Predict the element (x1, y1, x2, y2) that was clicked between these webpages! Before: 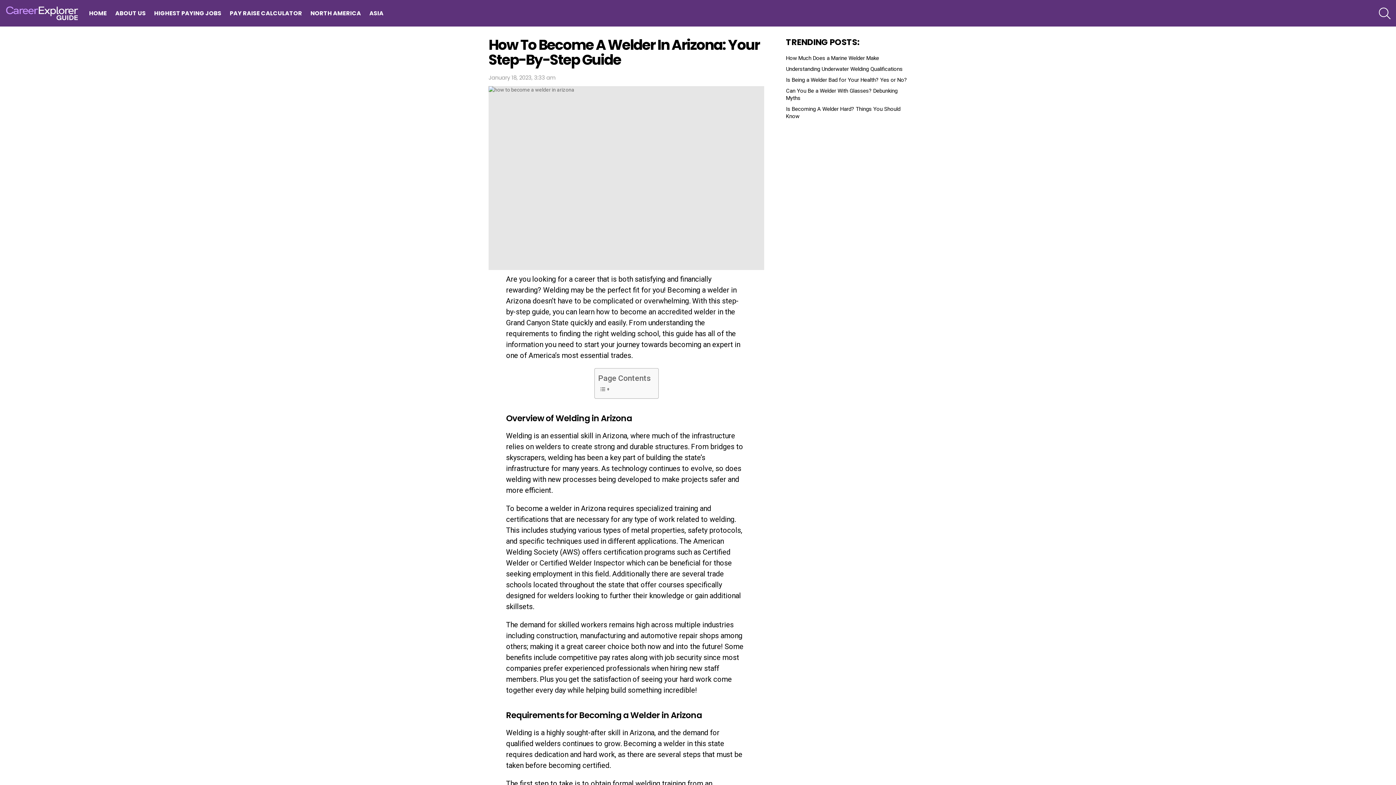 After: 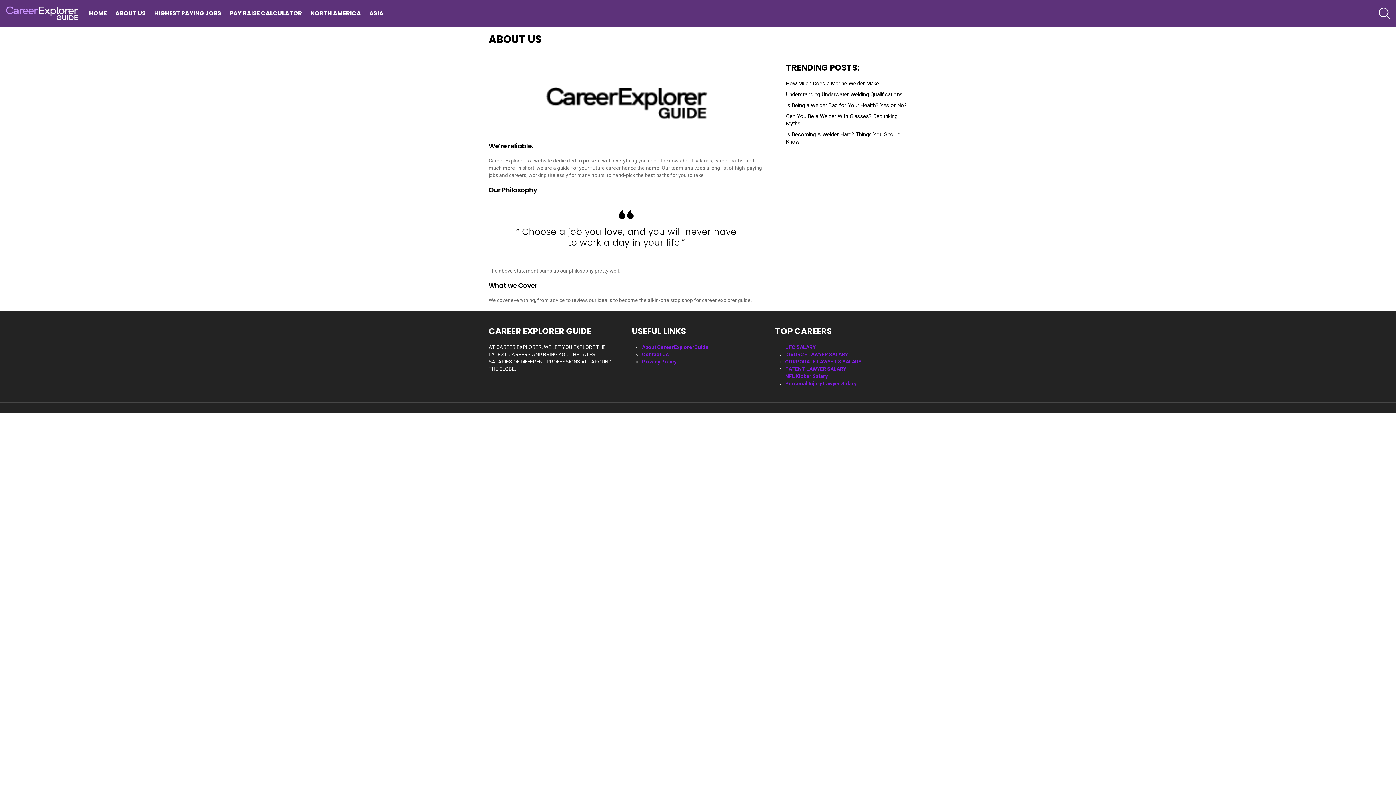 Action: label: ABOUT US bbox: (111, 7, 149, 18)